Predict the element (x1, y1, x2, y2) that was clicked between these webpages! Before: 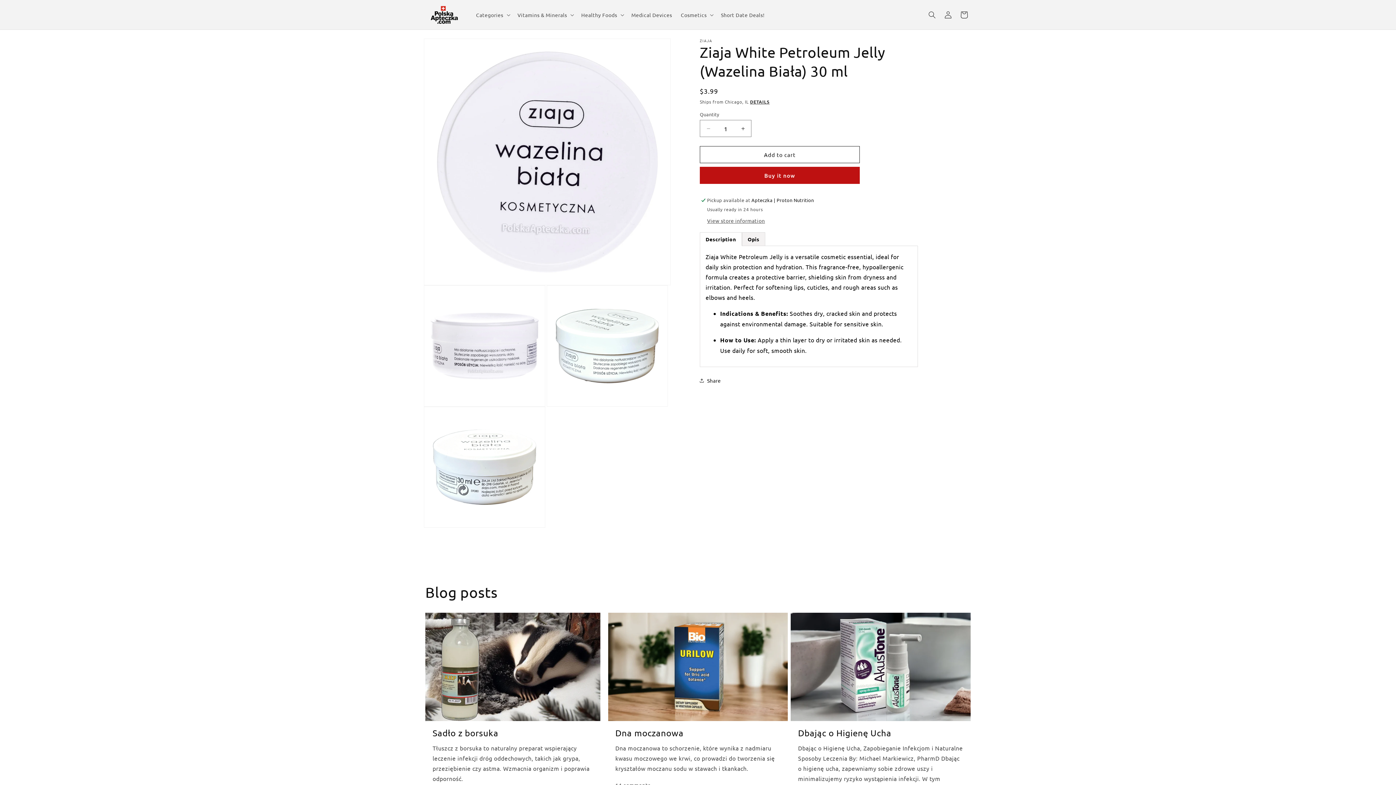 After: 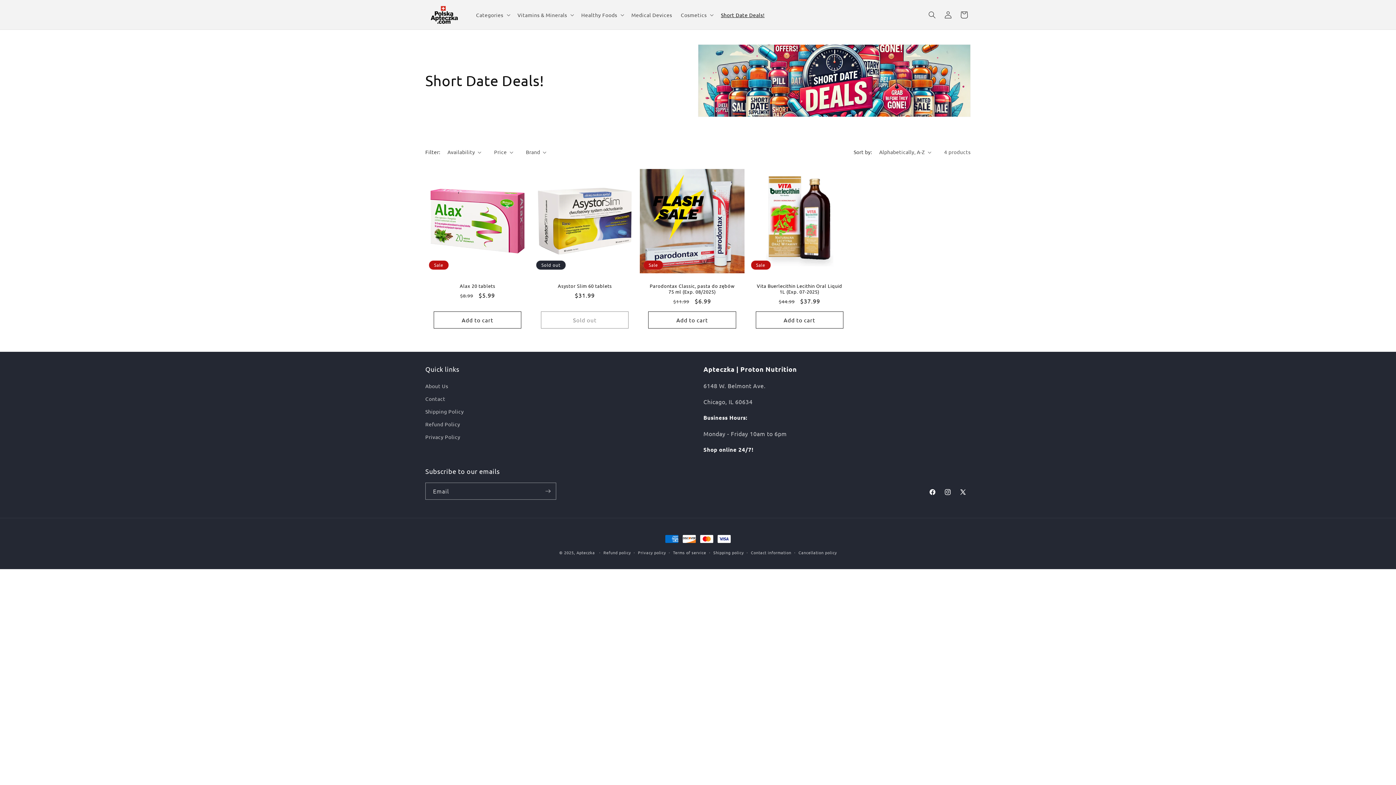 Action: bbox: (716, 7, 769, 22) label: Short Date Deals!